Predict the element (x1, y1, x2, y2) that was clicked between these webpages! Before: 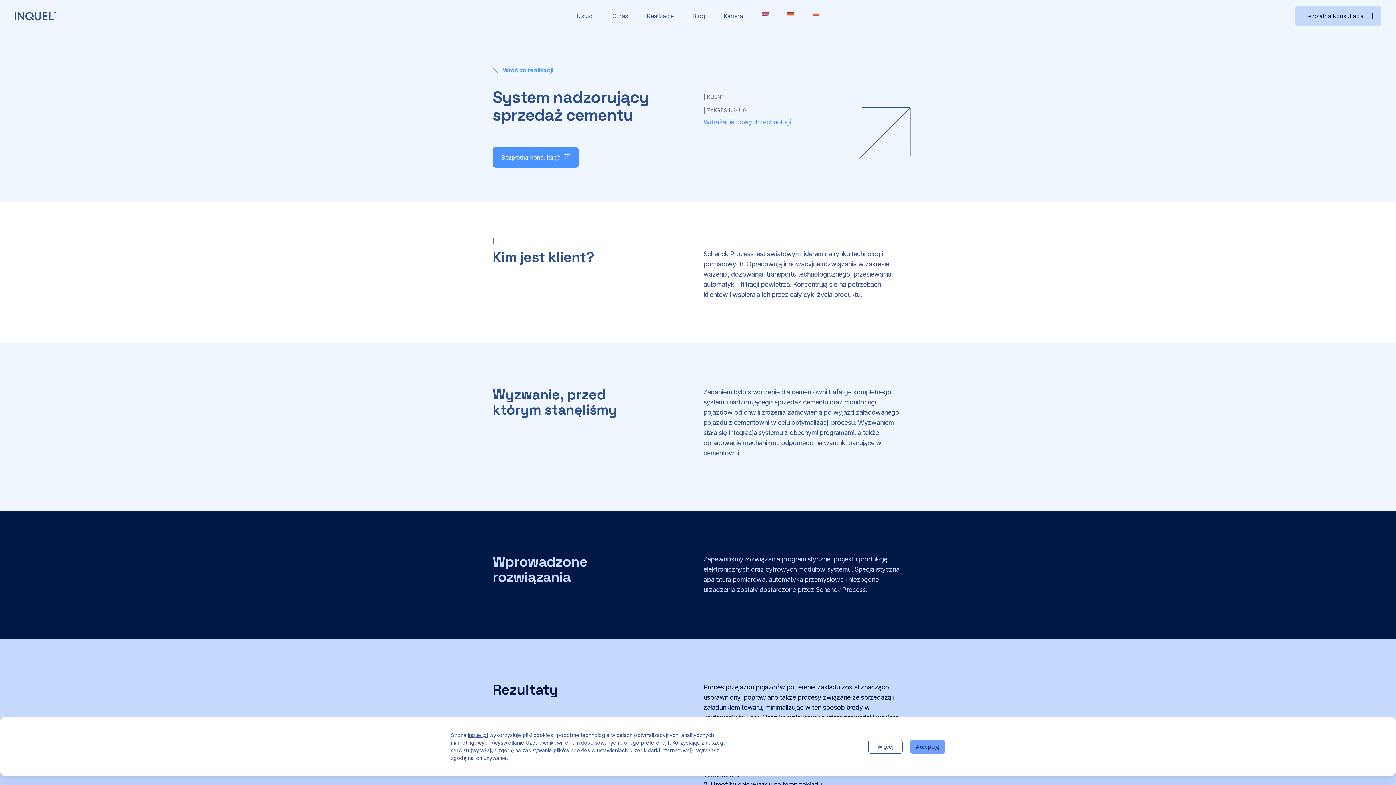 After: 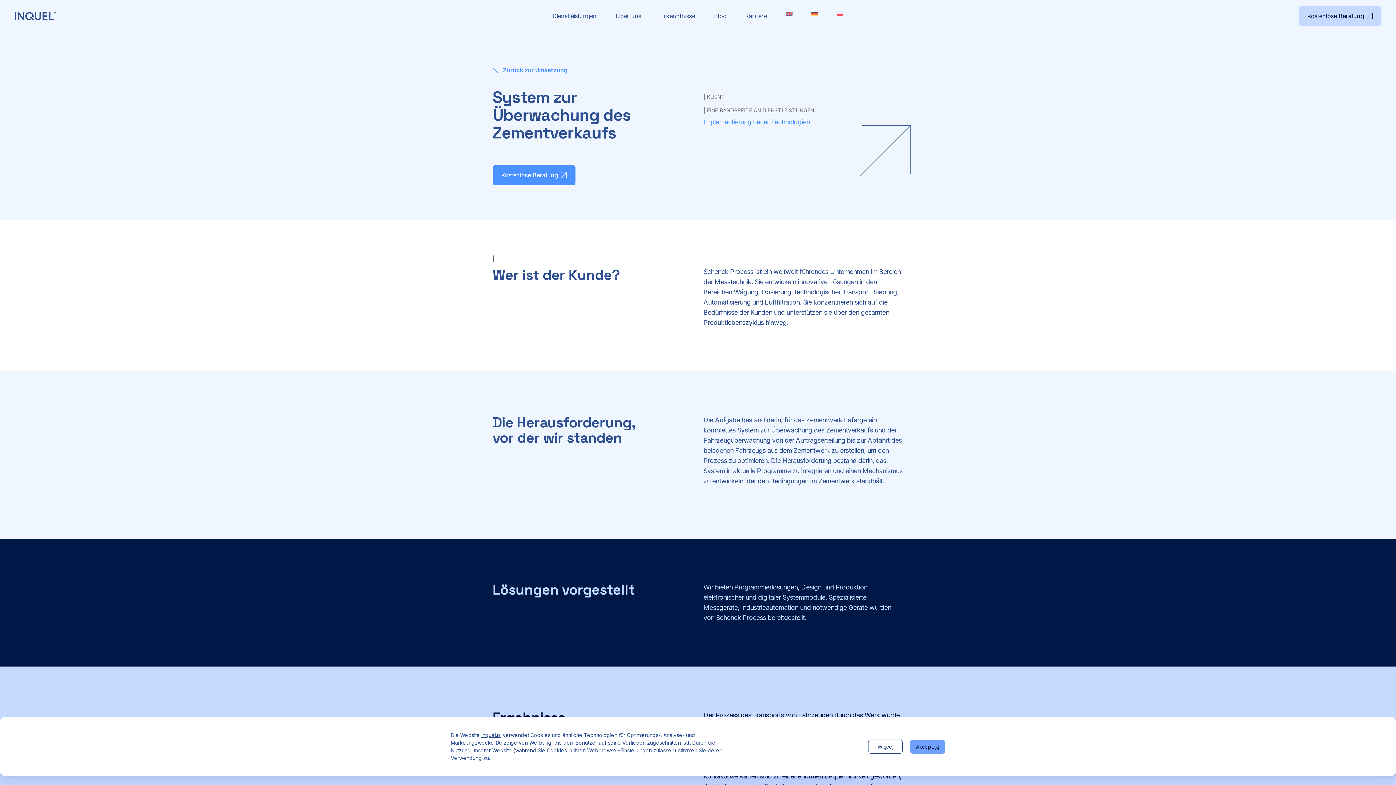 Action: bbox: (787, 11, 794, 16)